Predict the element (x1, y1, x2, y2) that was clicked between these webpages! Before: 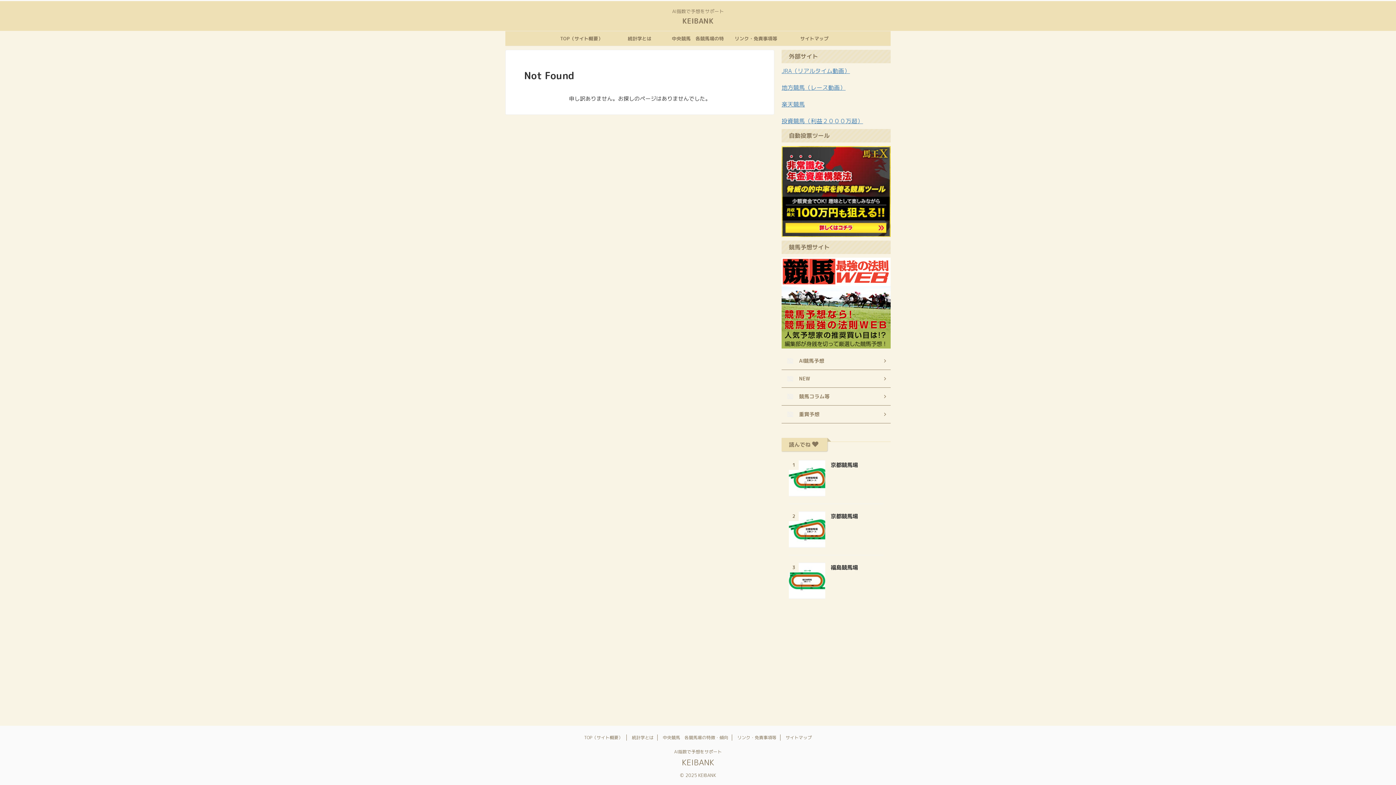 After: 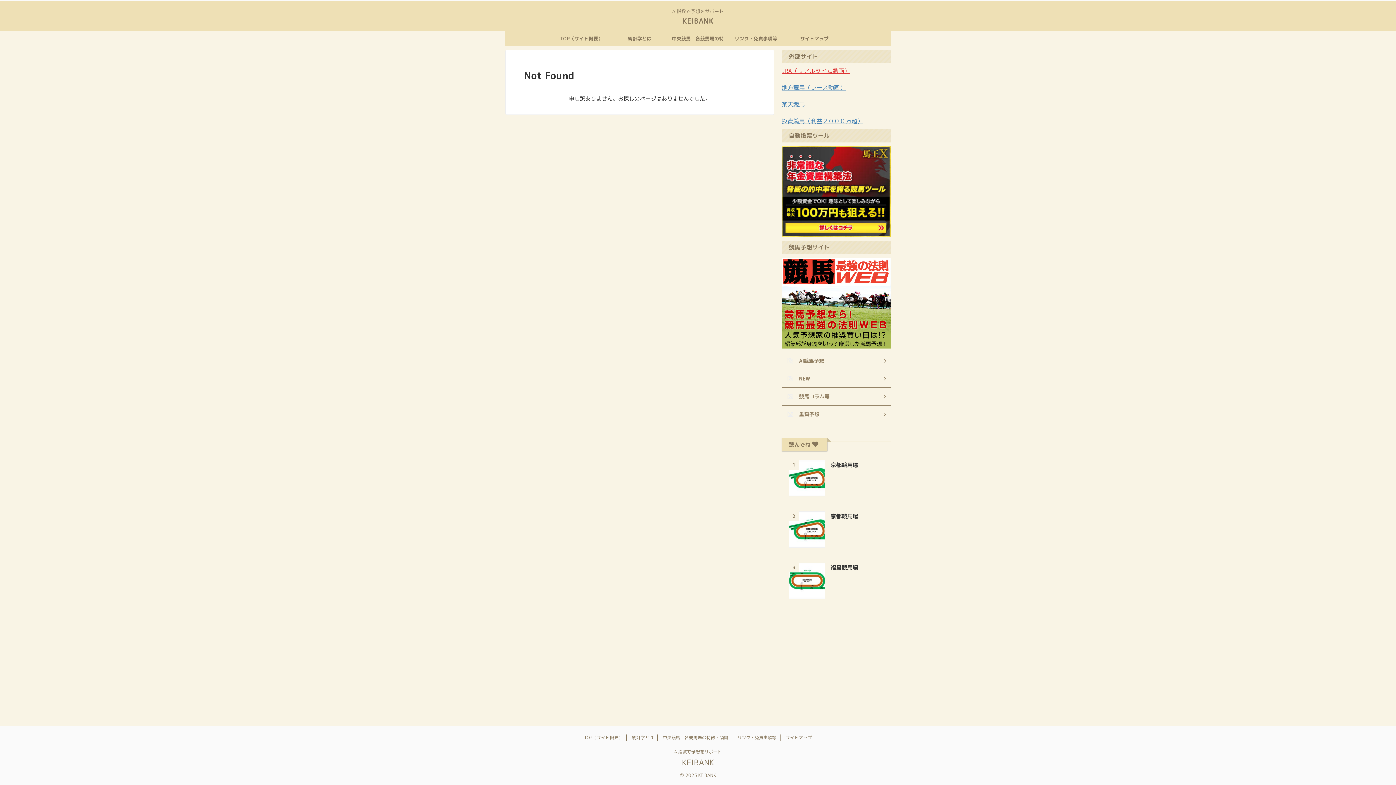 Action: label: JRA（リアルタイム動画） bbox: (781, 66, 850, 74)